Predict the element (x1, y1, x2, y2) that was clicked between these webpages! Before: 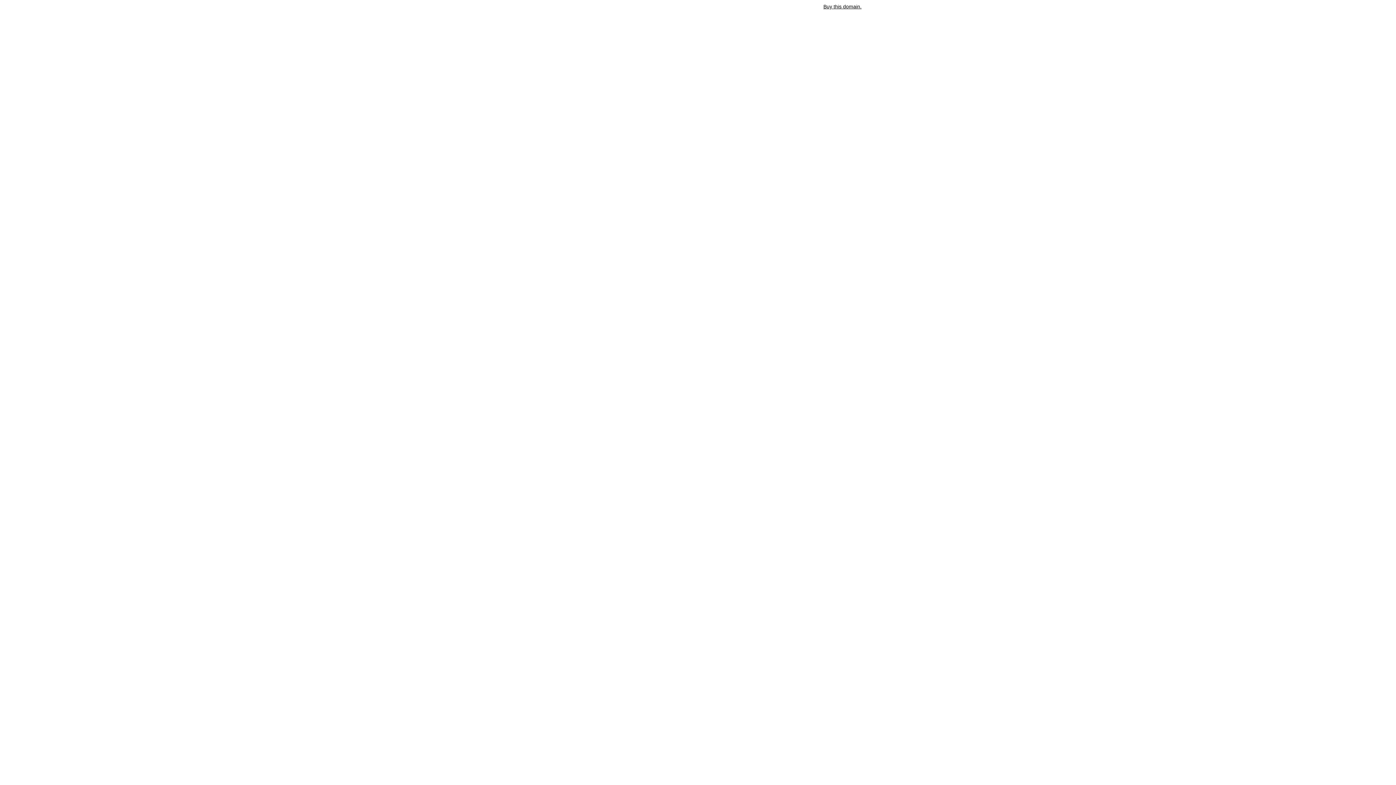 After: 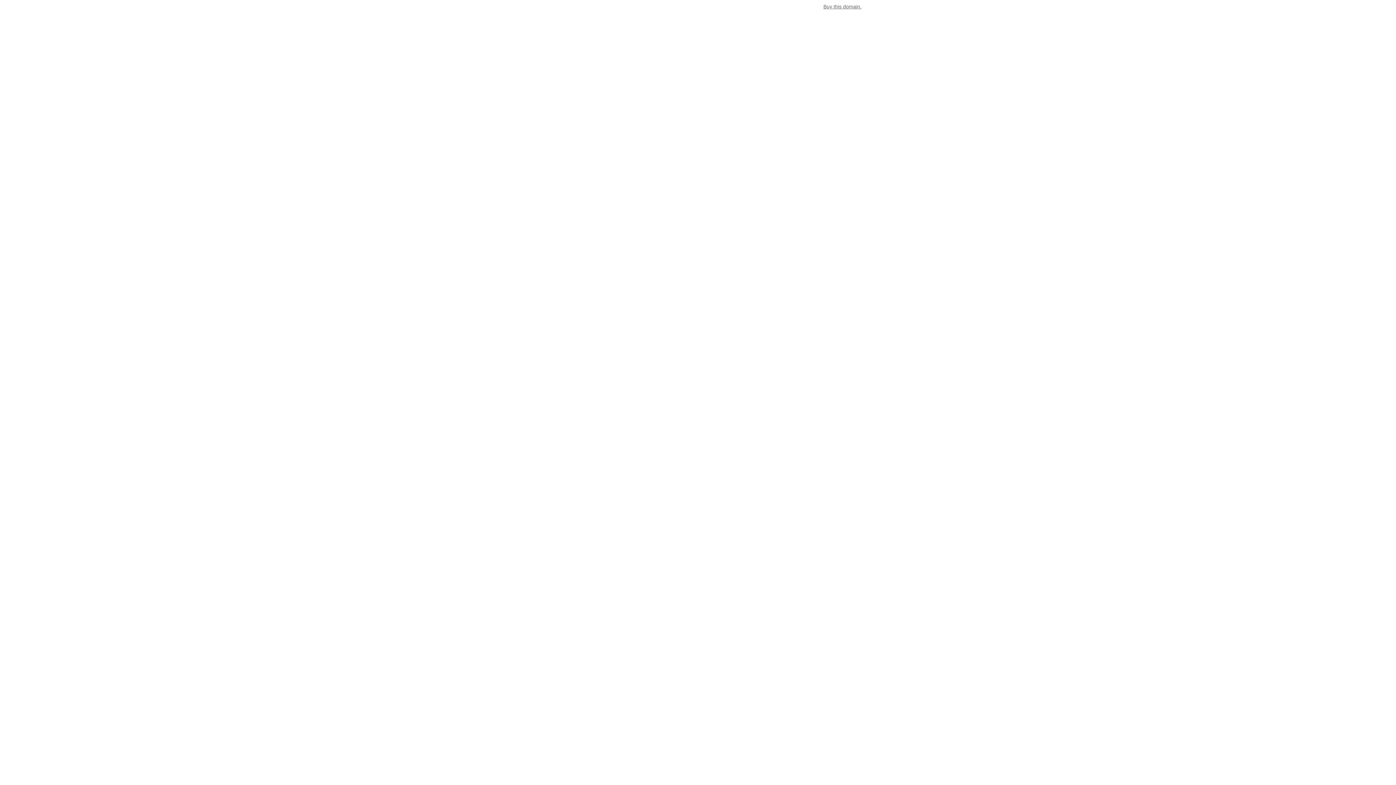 Action: label: Buy this domain. bbox: (823, 3, 861, 9)